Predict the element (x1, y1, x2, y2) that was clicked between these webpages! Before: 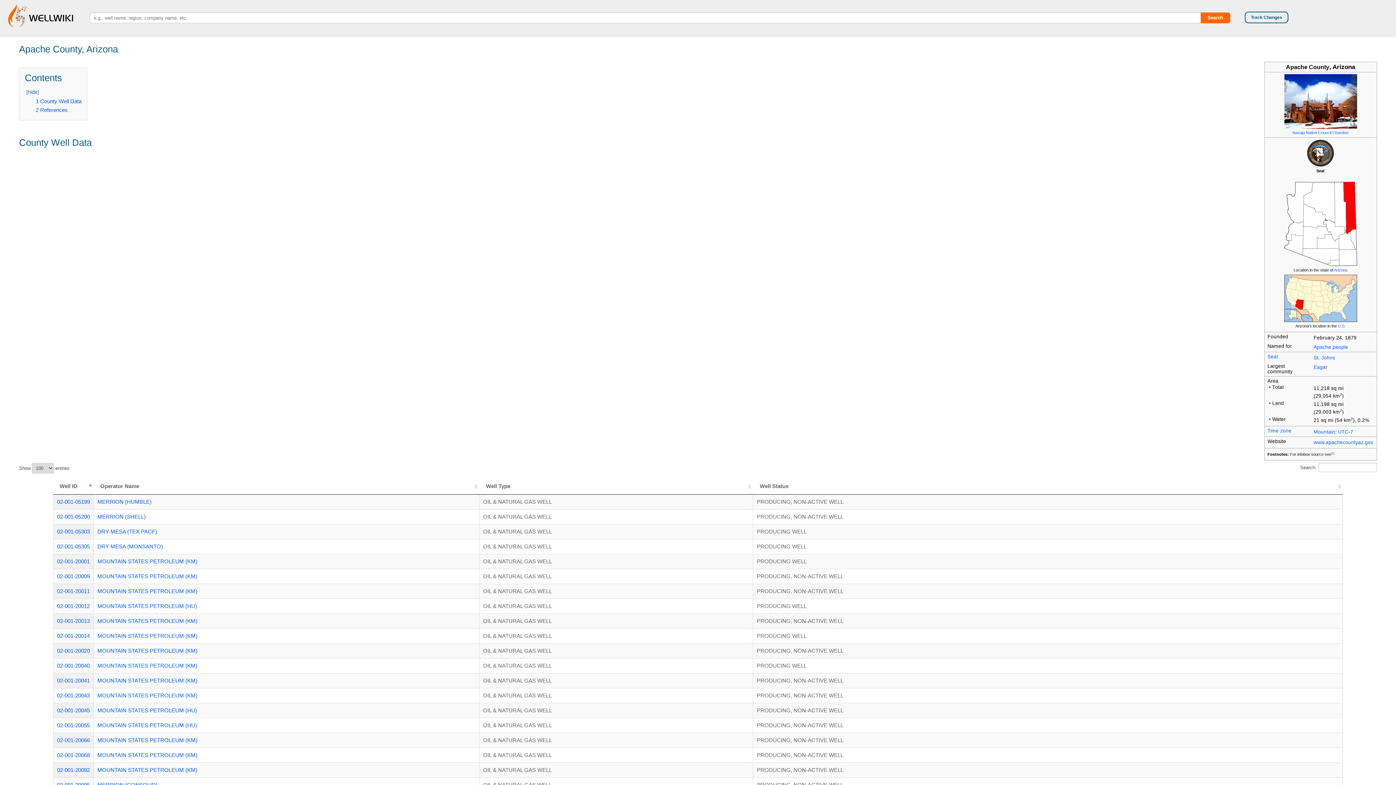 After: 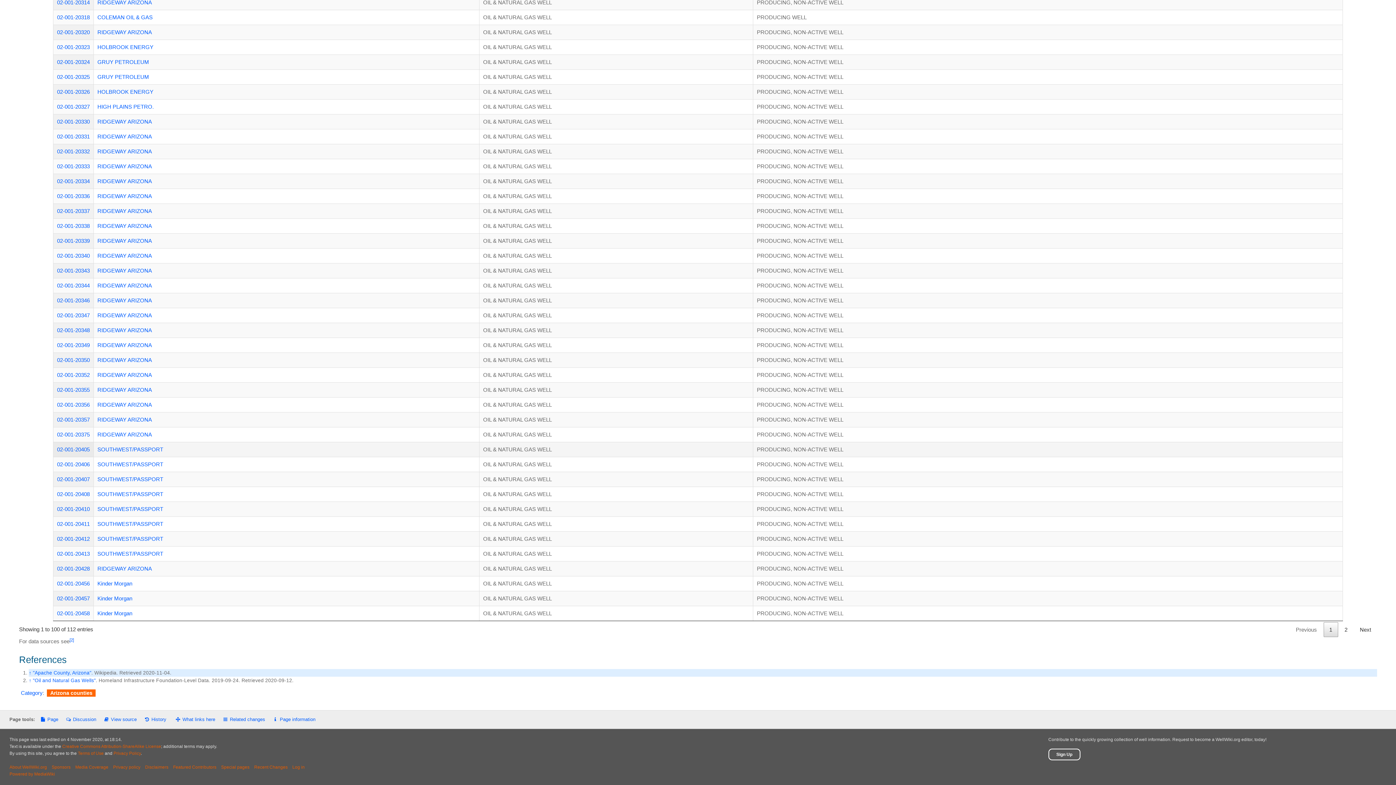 Action: bbox: (1331, 451, 1334, 455) label: [1]